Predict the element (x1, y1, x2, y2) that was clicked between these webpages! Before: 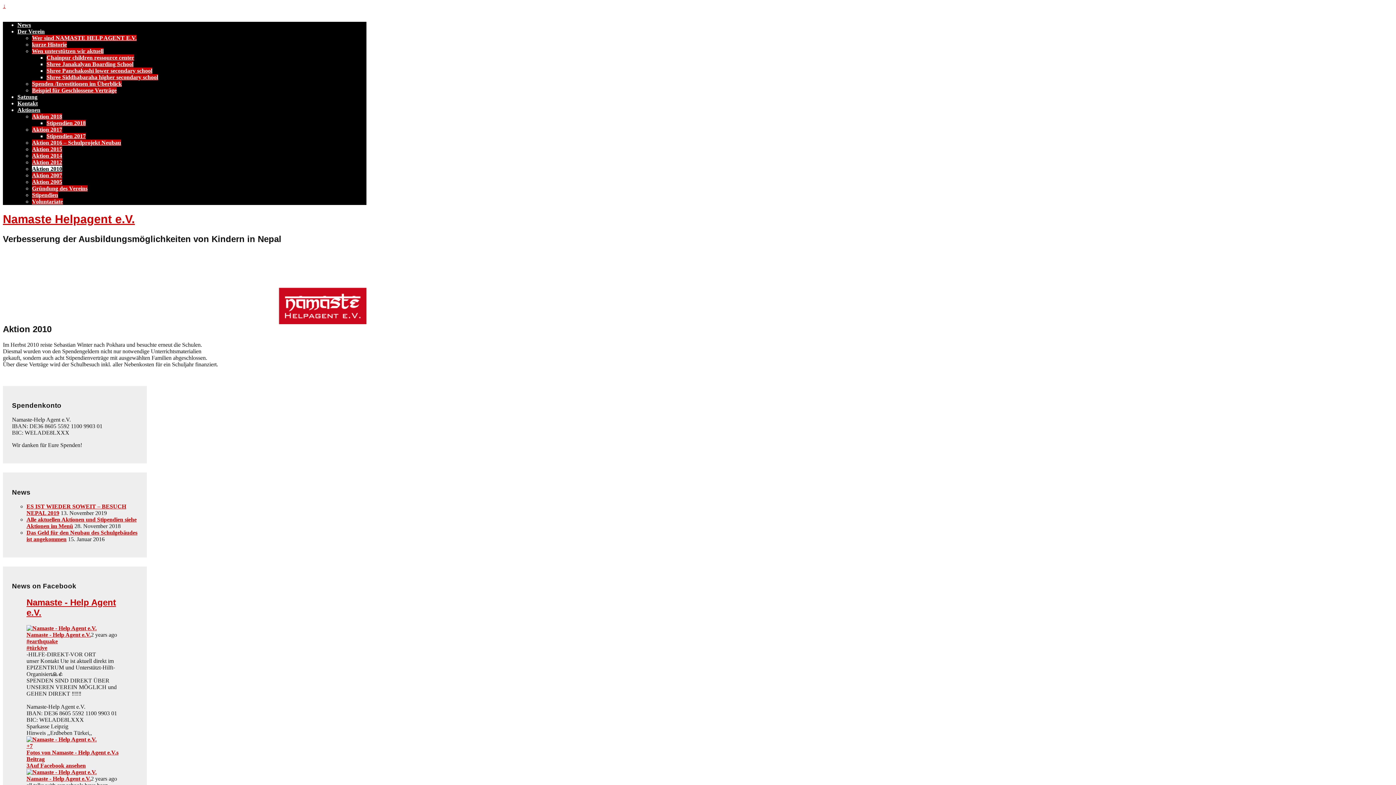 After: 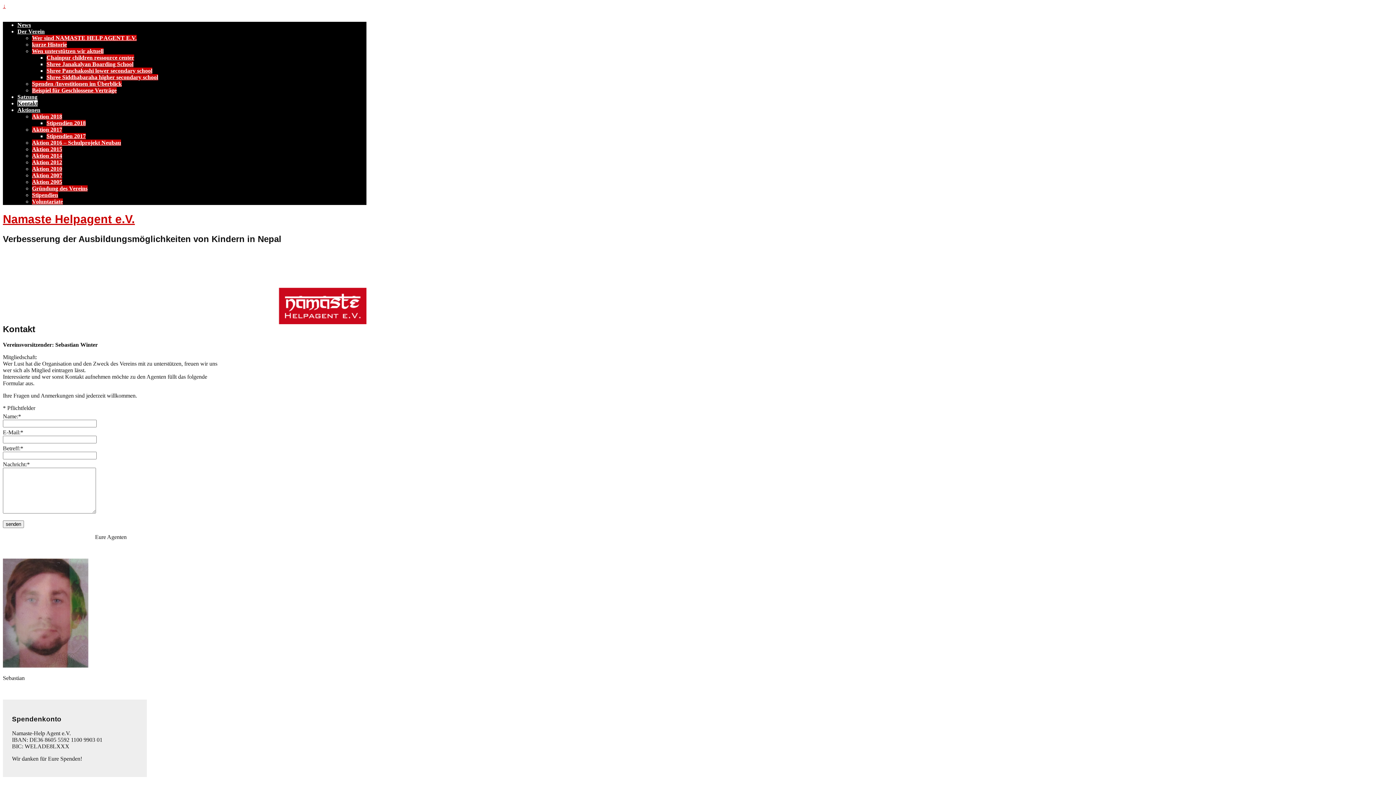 Action: bbox: (17, 100, 37, 106) label: Kontakt